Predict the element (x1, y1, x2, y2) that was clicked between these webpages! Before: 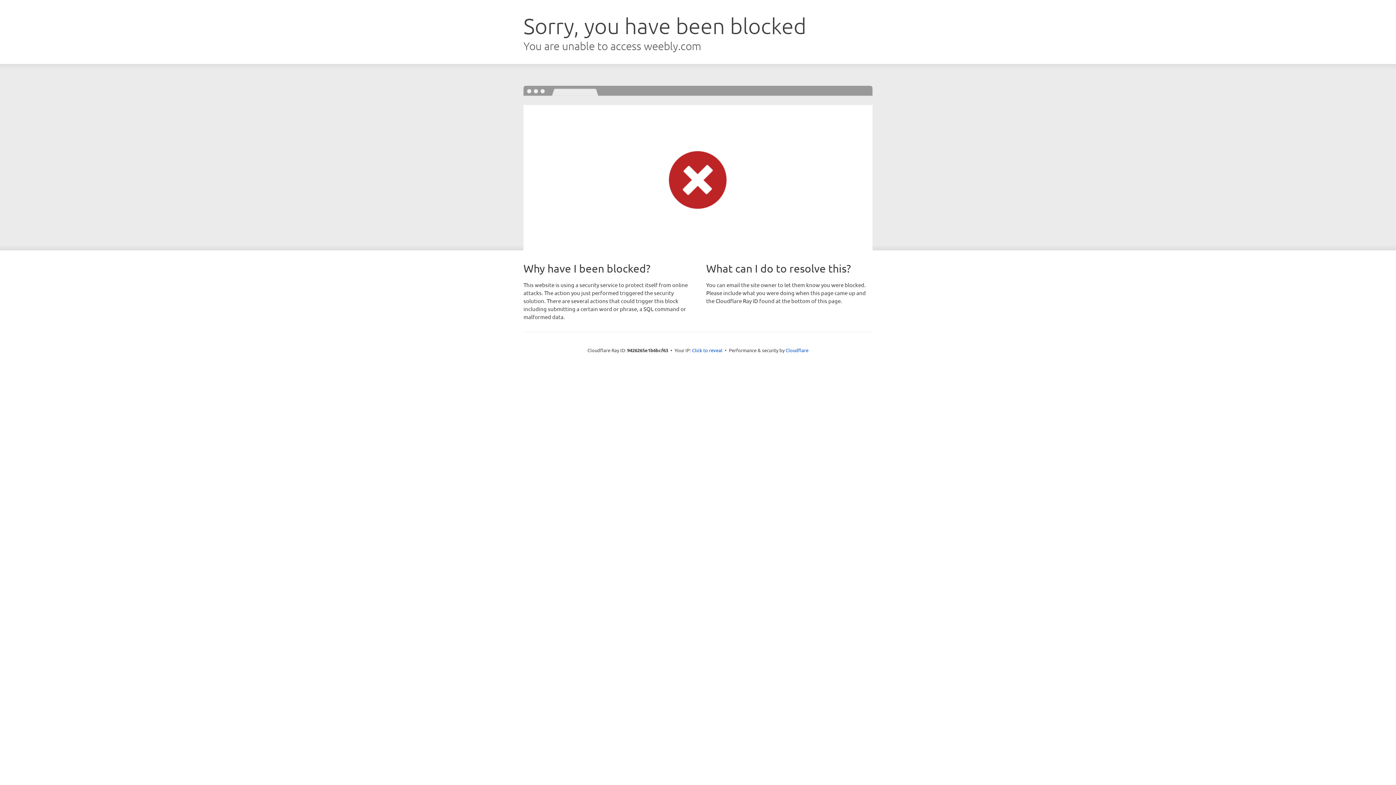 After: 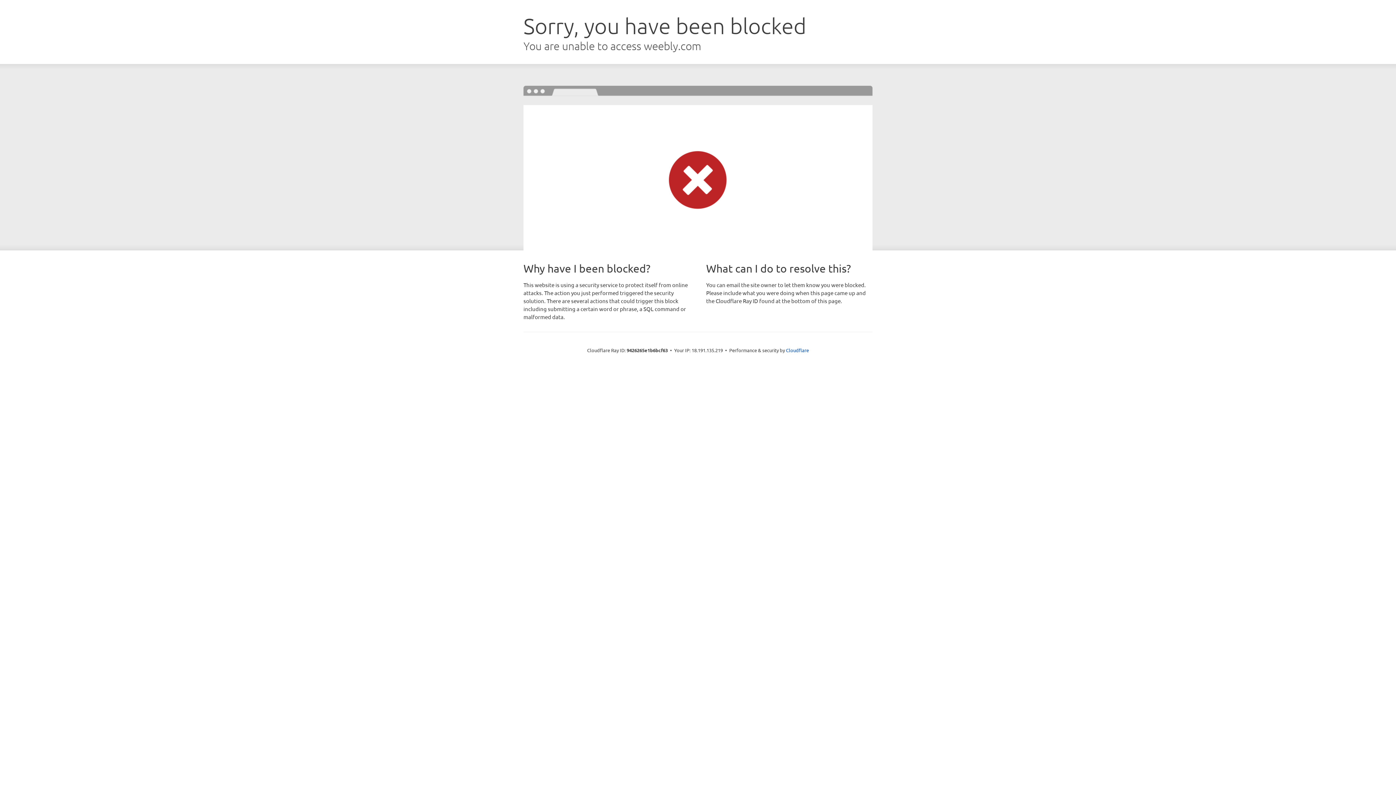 Action: bbox: (692, 346, 722, 353) label: Click to reveal